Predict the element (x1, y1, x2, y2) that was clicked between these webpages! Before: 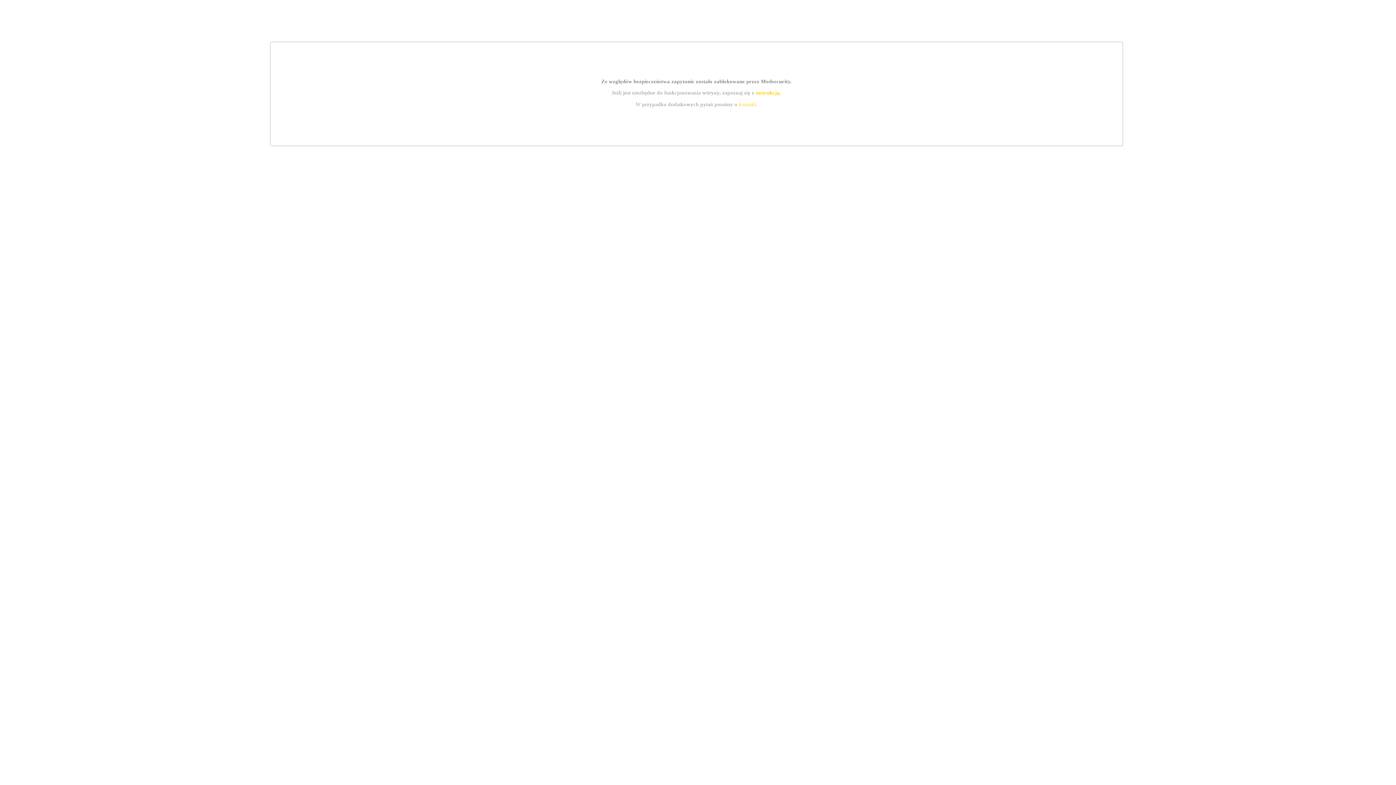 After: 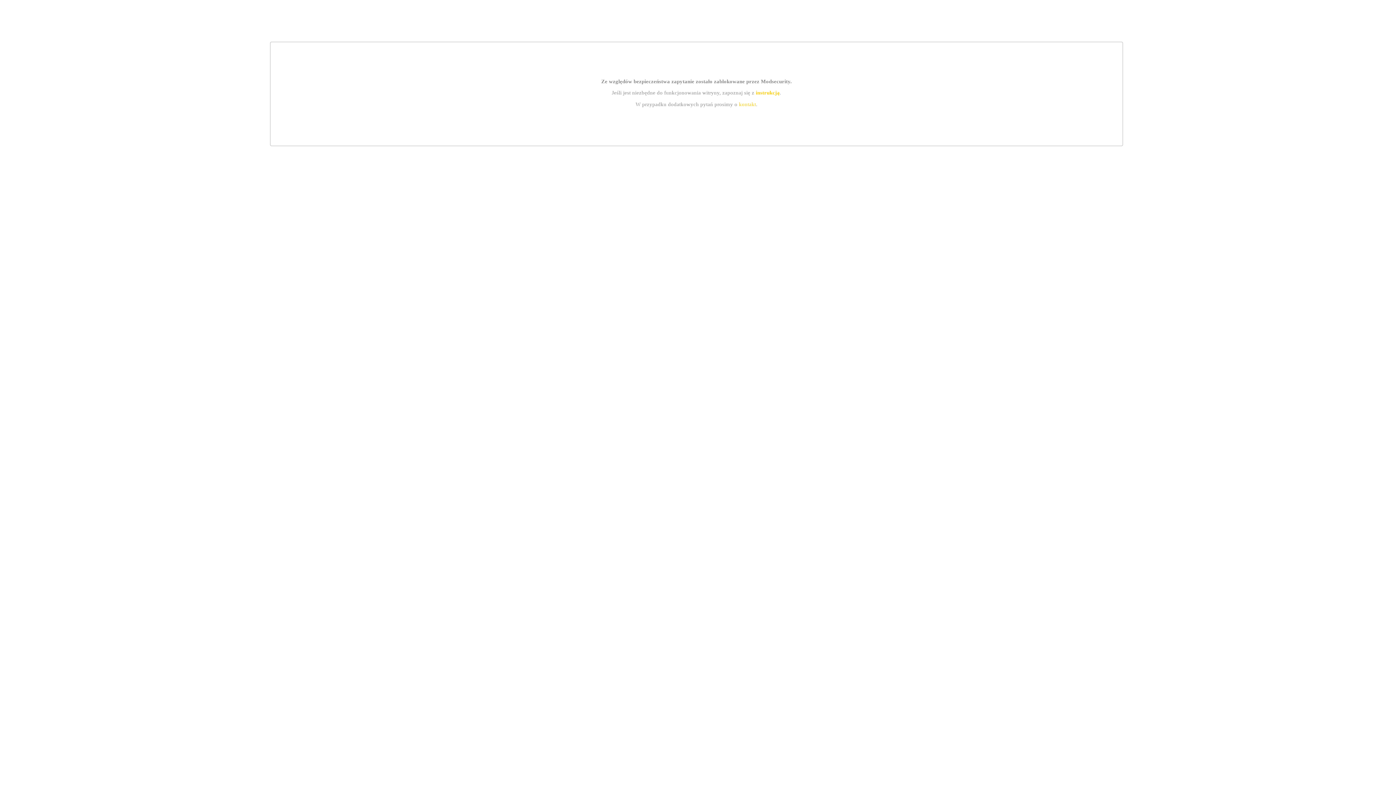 Action: bbox: (739, 101, 756, 107) label: kontakt